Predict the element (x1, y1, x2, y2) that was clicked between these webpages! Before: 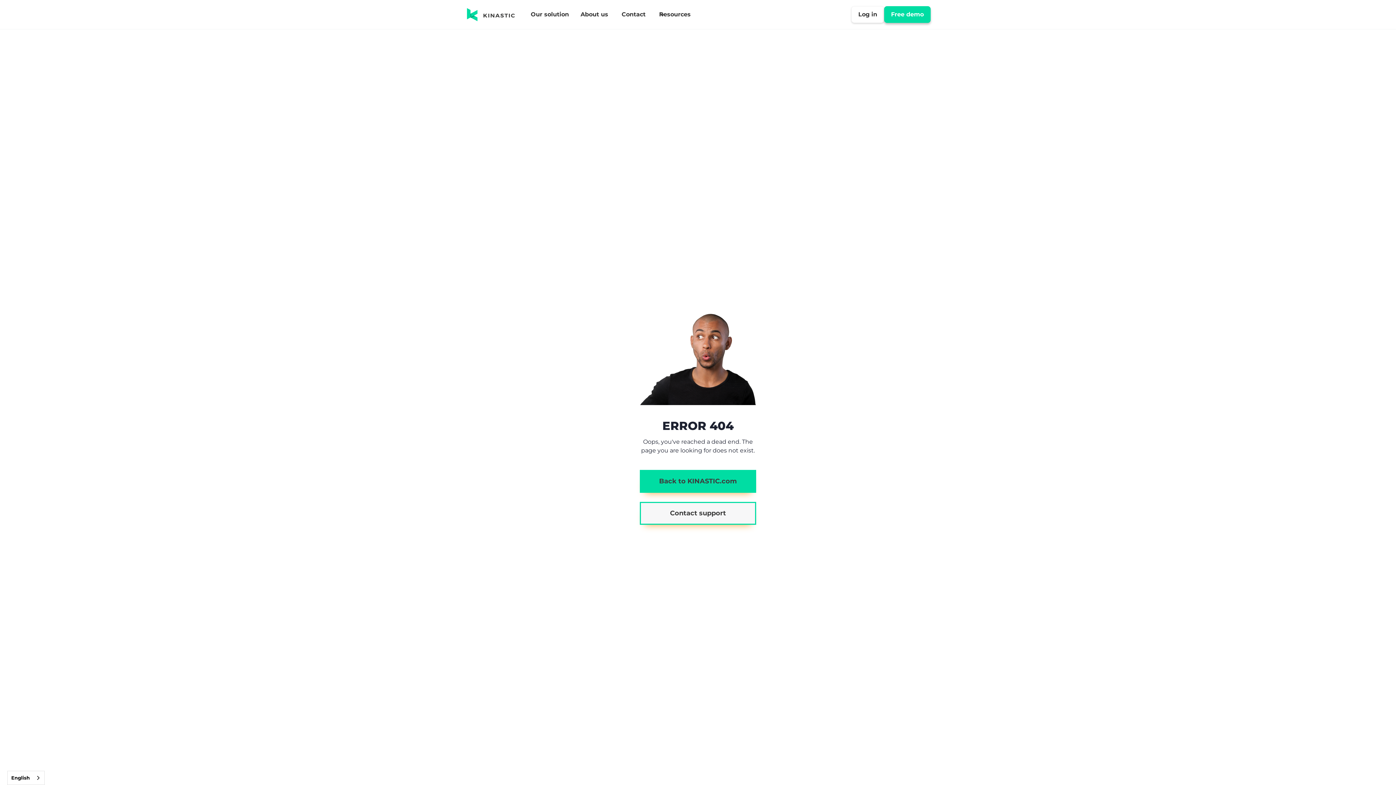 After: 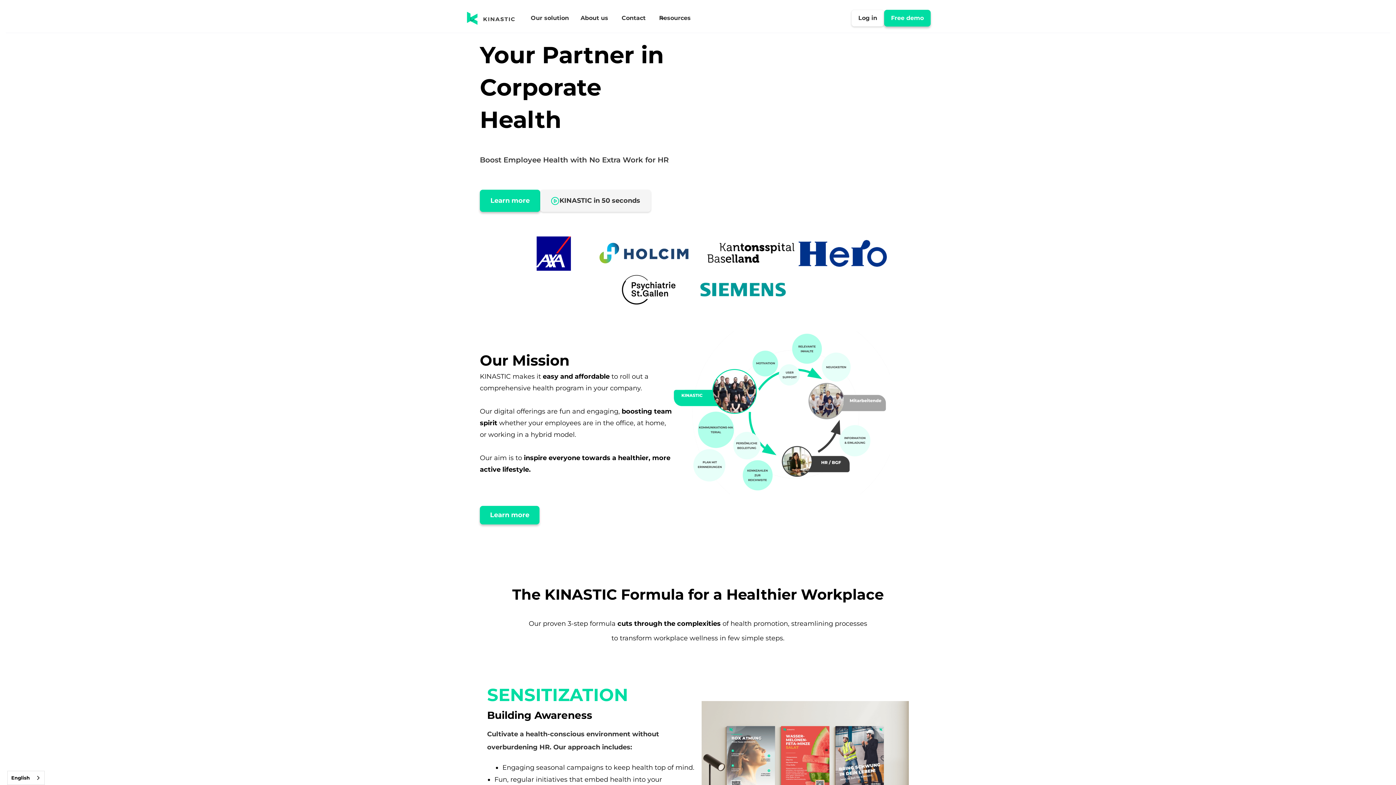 Action: bbox: (640, 470, 756, 493) label: Back to KINASTIC.com